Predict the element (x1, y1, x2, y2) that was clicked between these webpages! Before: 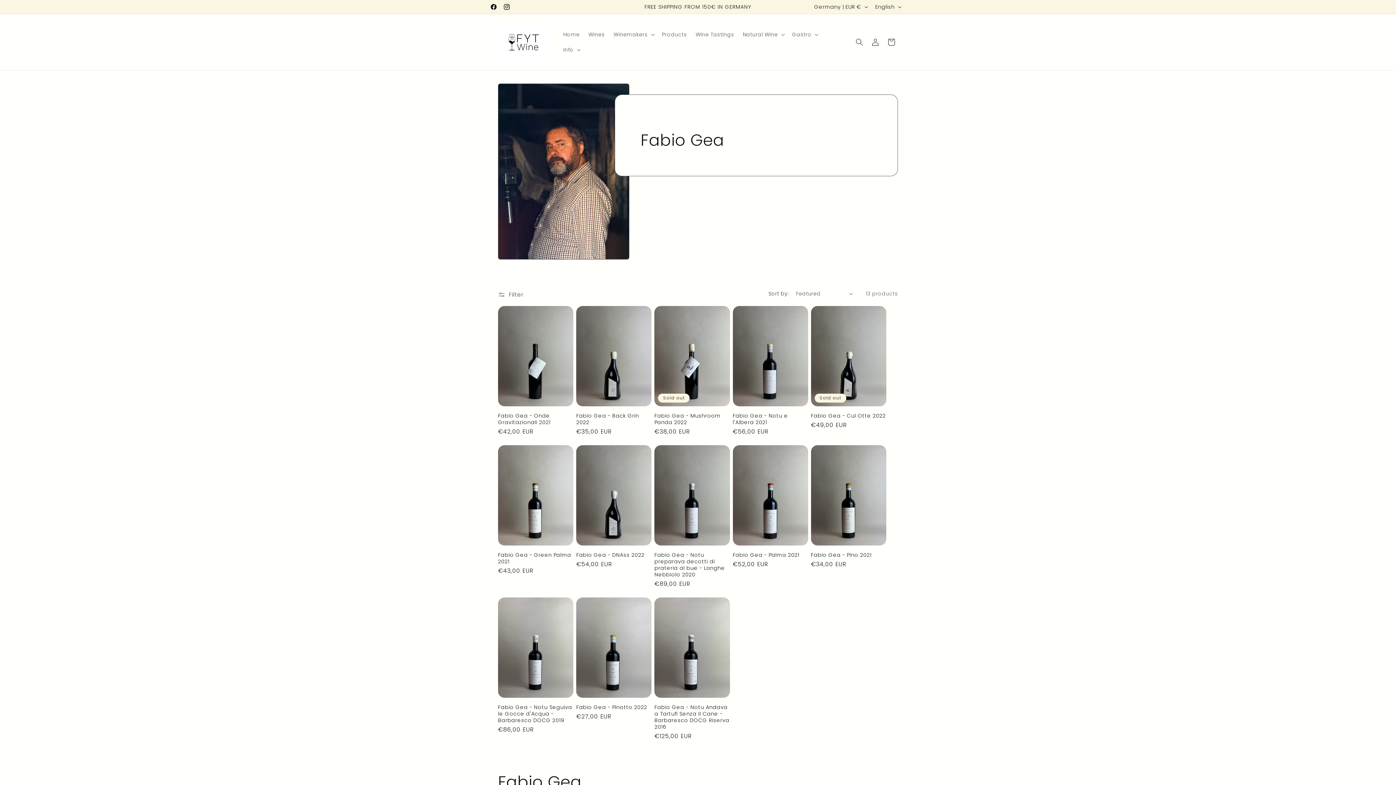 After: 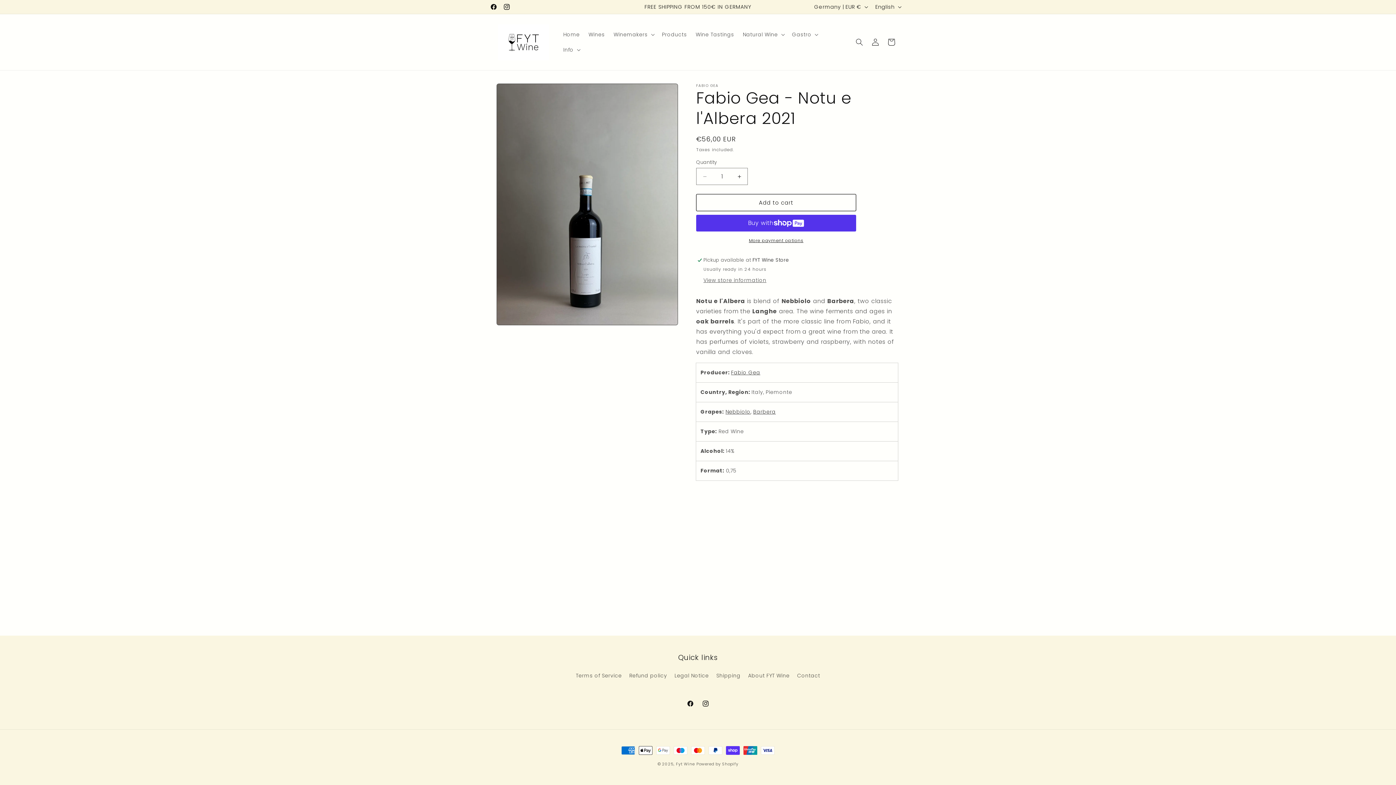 Action: label: Fabio Gea - Notu e l'Albera 2021 bbox: (732, 412, 808, 425)